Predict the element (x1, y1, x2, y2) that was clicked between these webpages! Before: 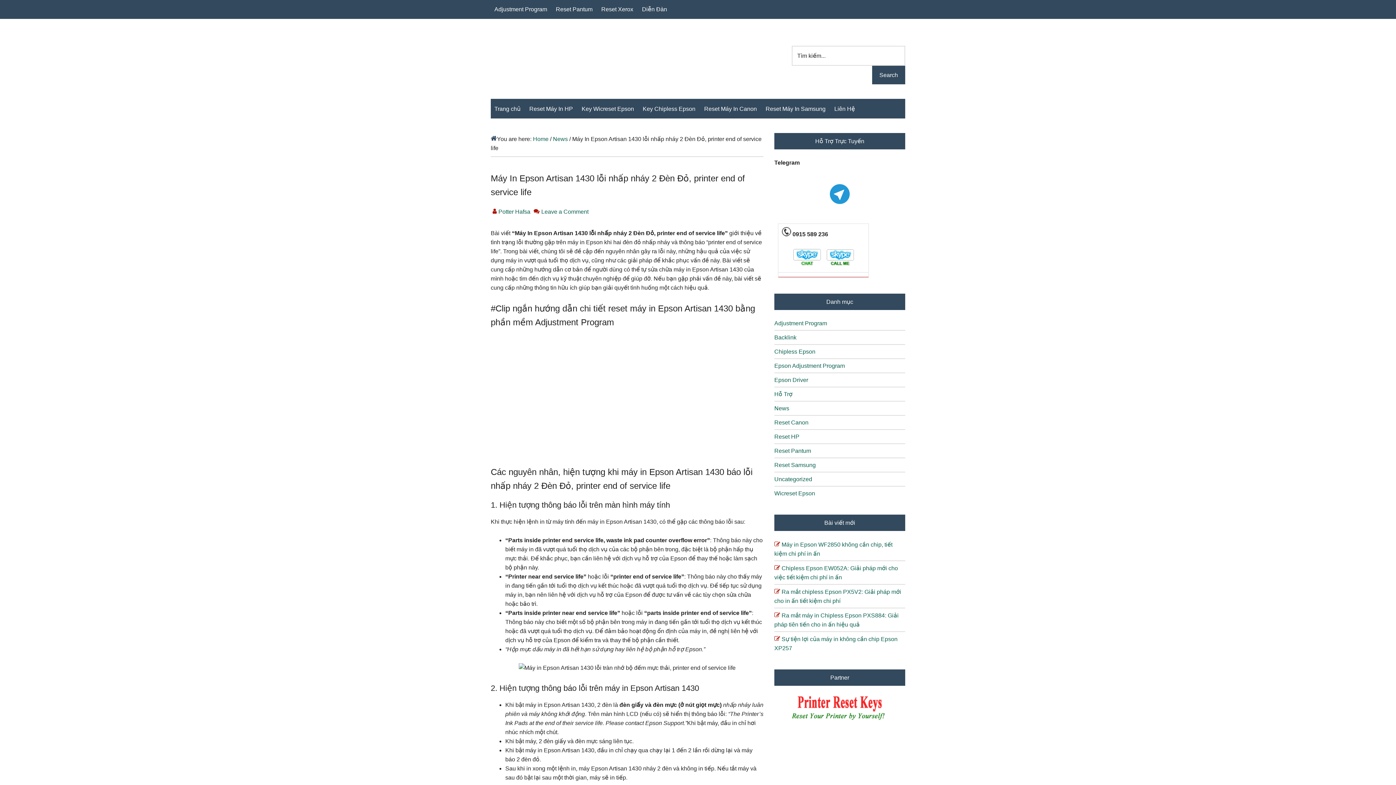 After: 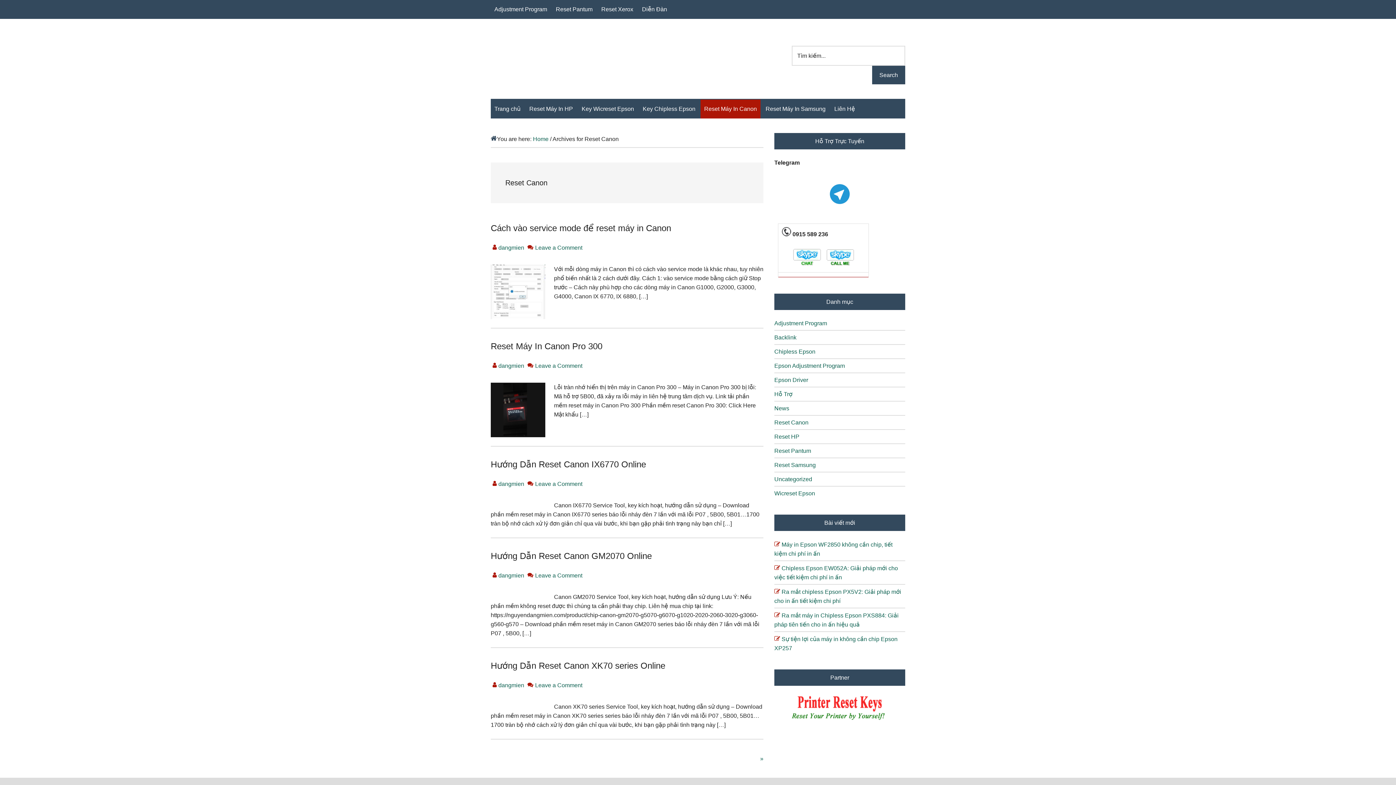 Action: bbox: (700, 99, 760, 118) label: Reset Máy In Canon